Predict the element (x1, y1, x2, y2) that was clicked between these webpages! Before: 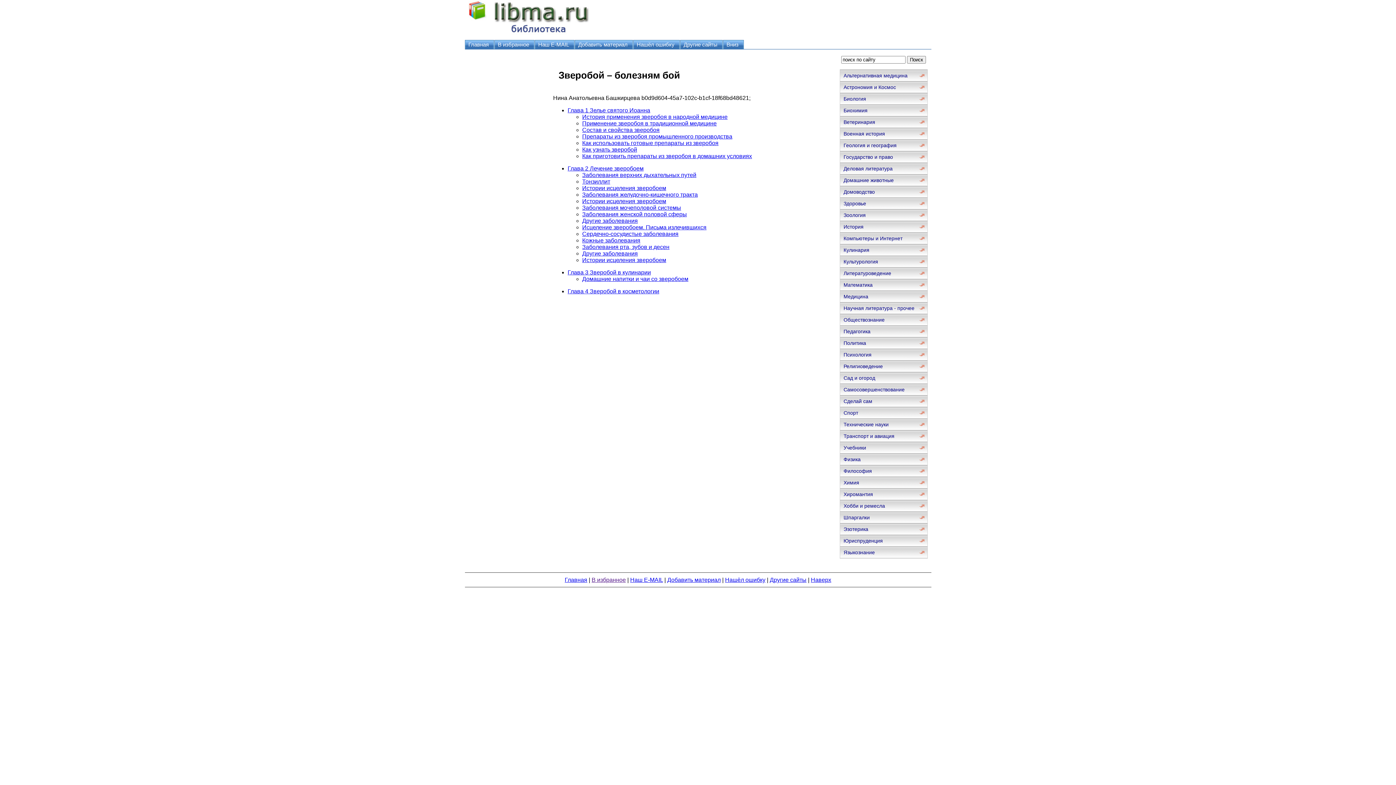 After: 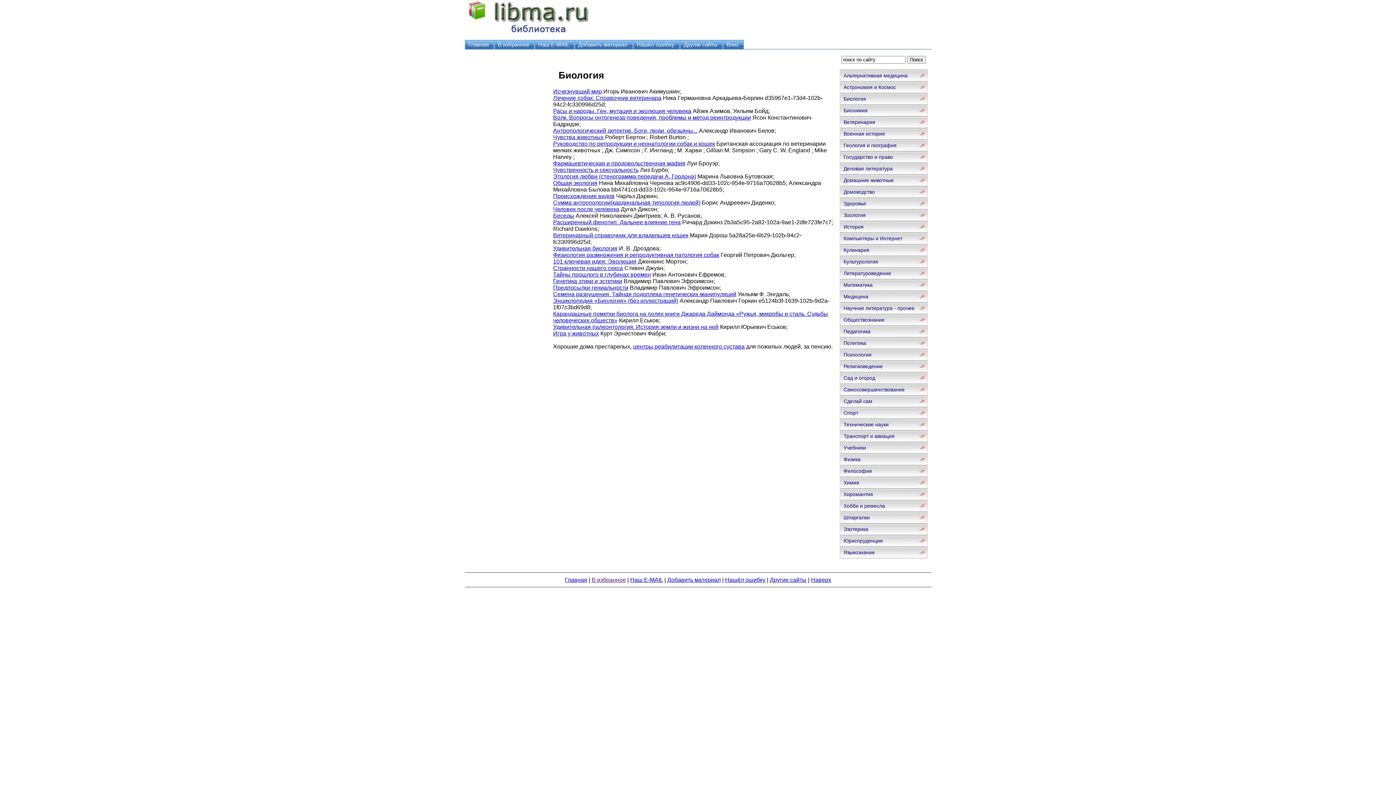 Action: label: Биология bbox: (840, 93, 927, 104)